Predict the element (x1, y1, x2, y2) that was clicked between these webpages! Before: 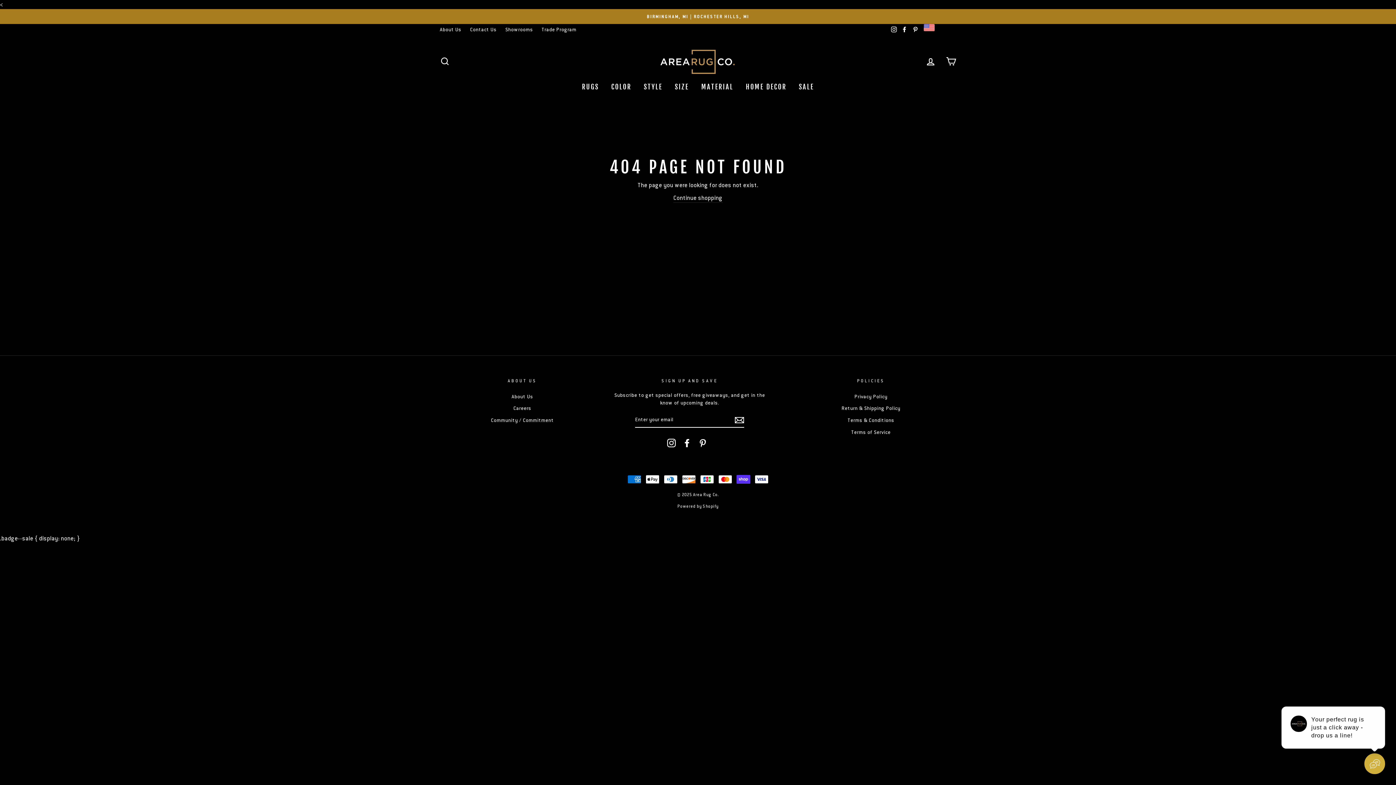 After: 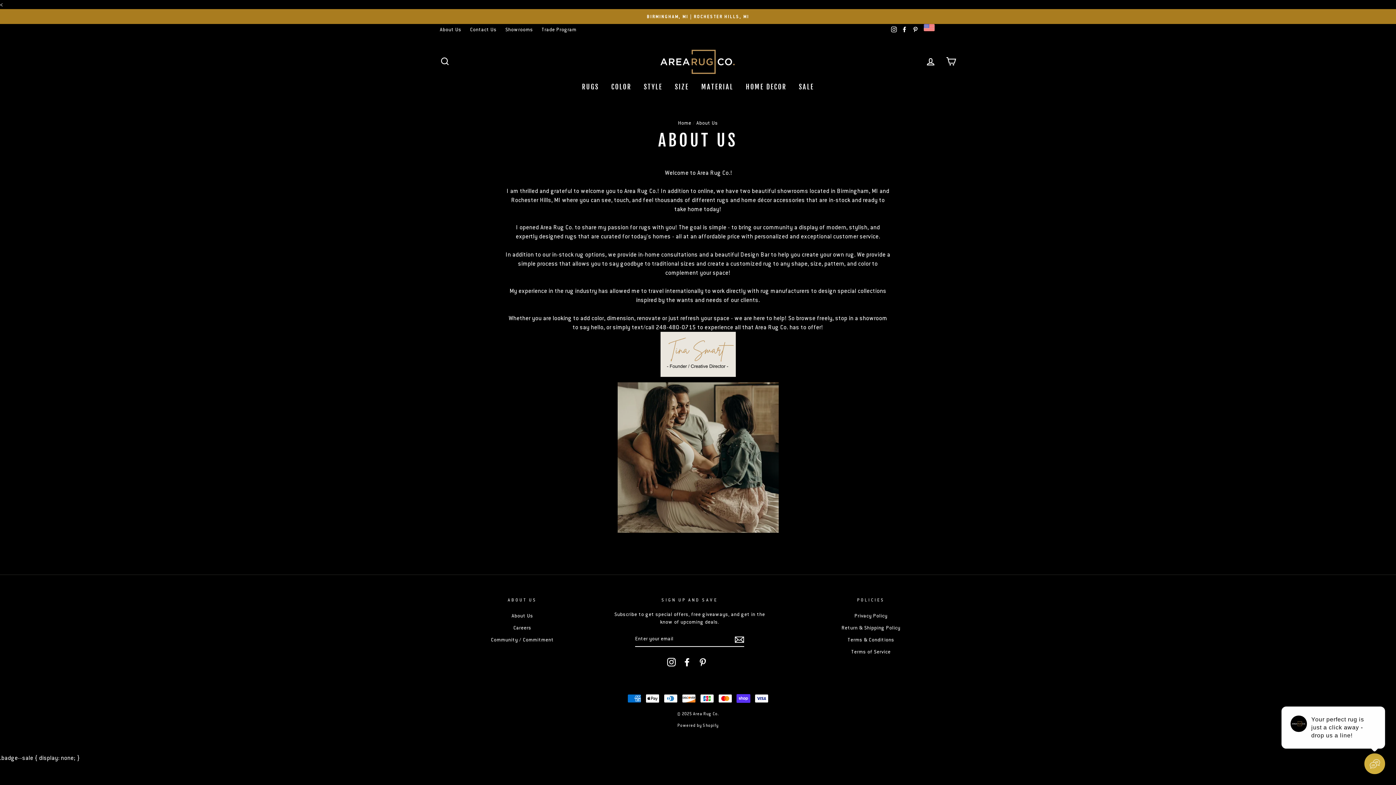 Action: label: About Us bbox: (511, 391, 533, 402)